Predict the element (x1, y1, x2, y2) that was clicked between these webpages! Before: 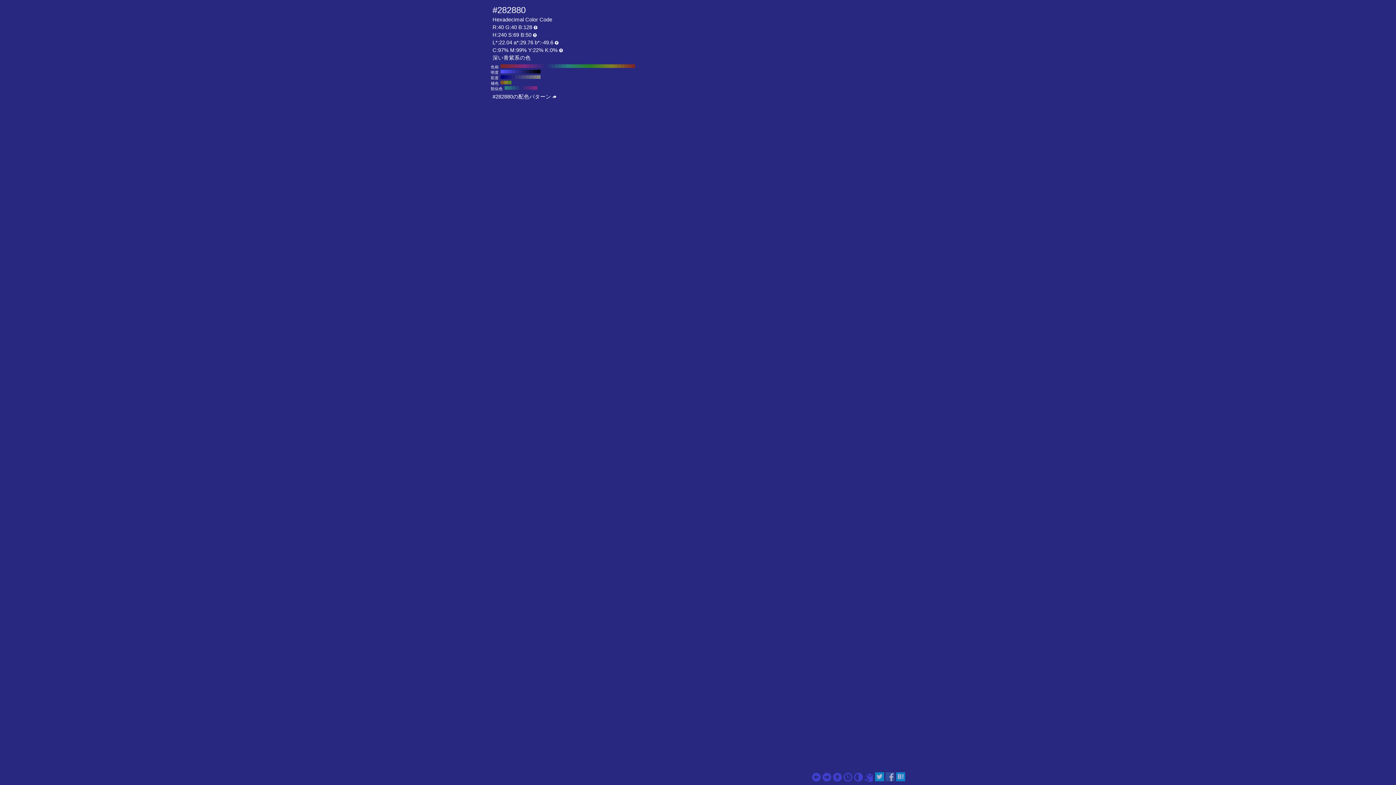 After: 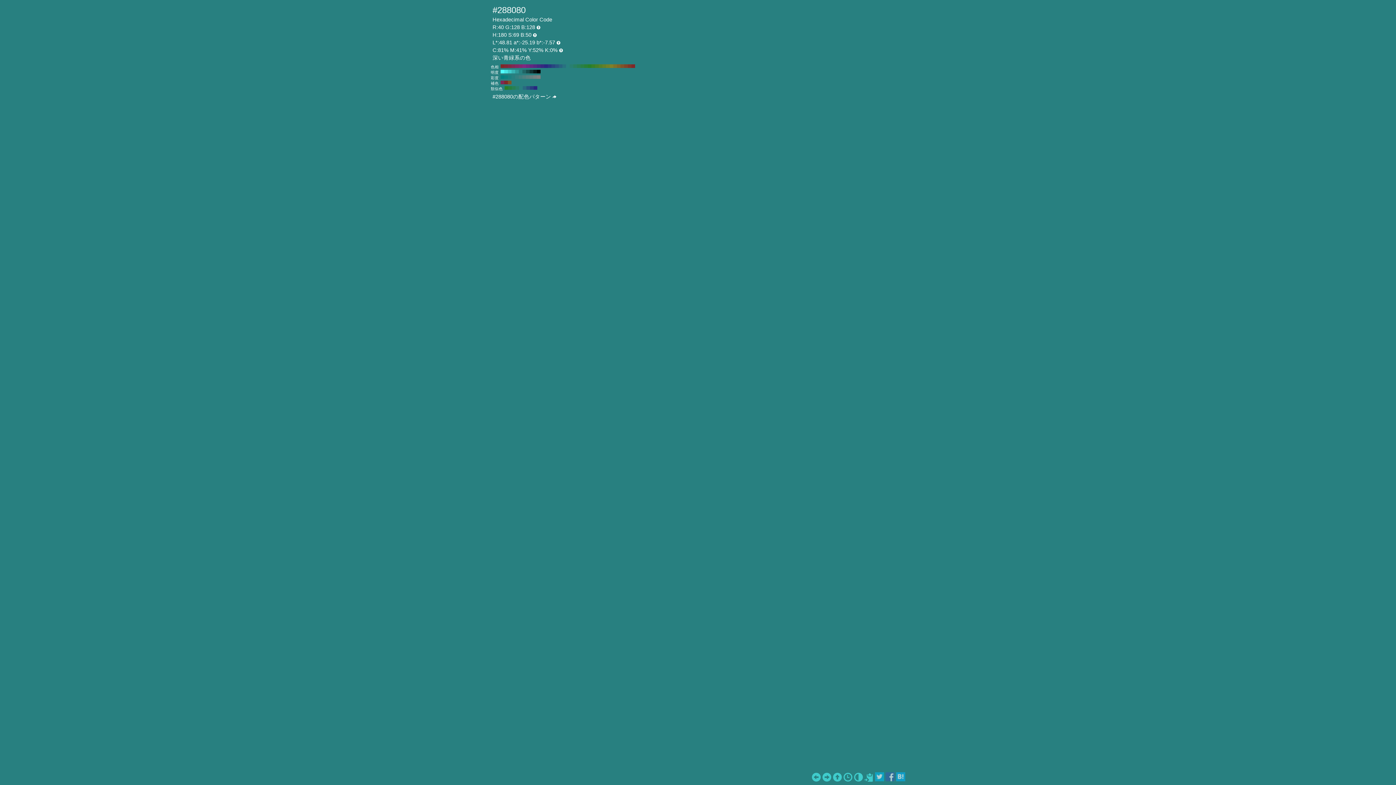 Action: label: #288080 H:180 S:69 B:50 bbox: (566, 64, 569, 68)